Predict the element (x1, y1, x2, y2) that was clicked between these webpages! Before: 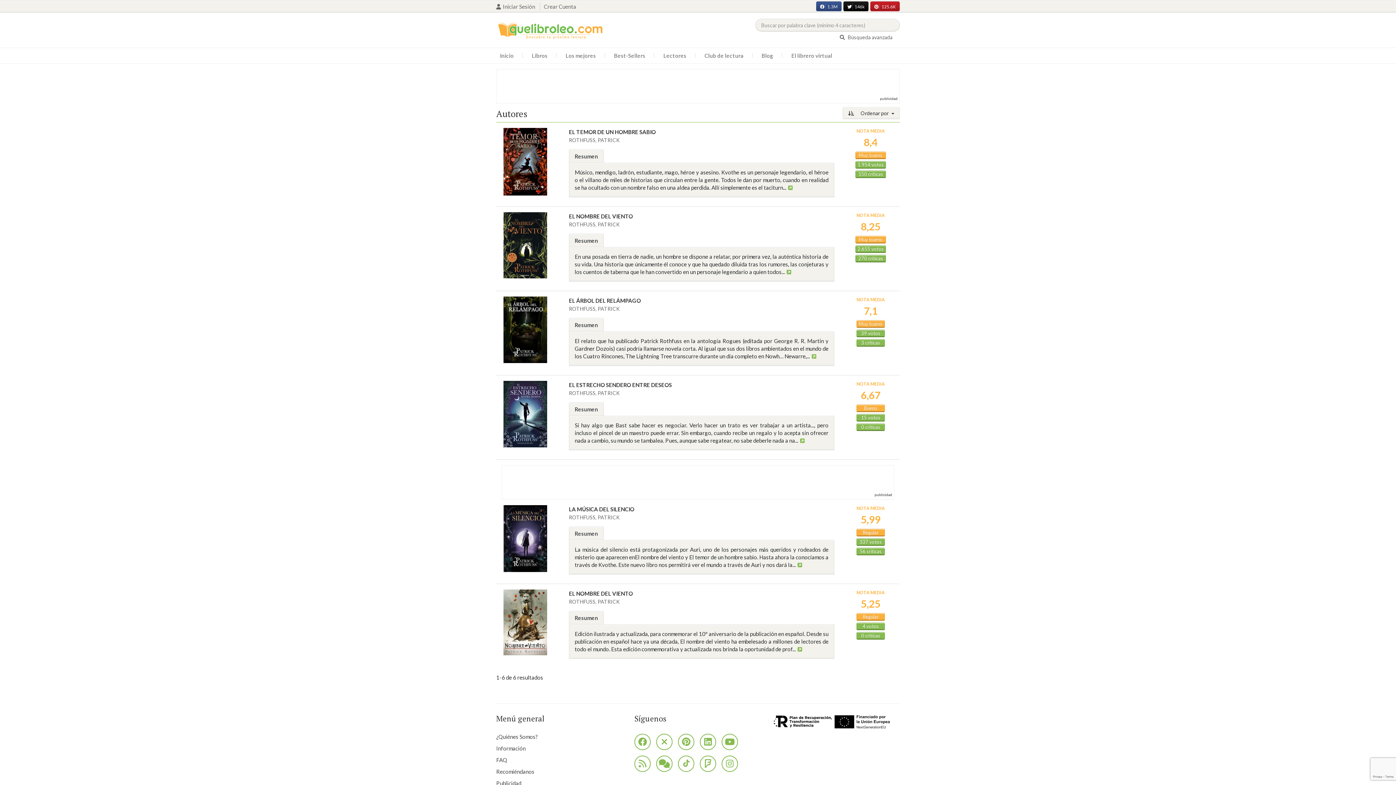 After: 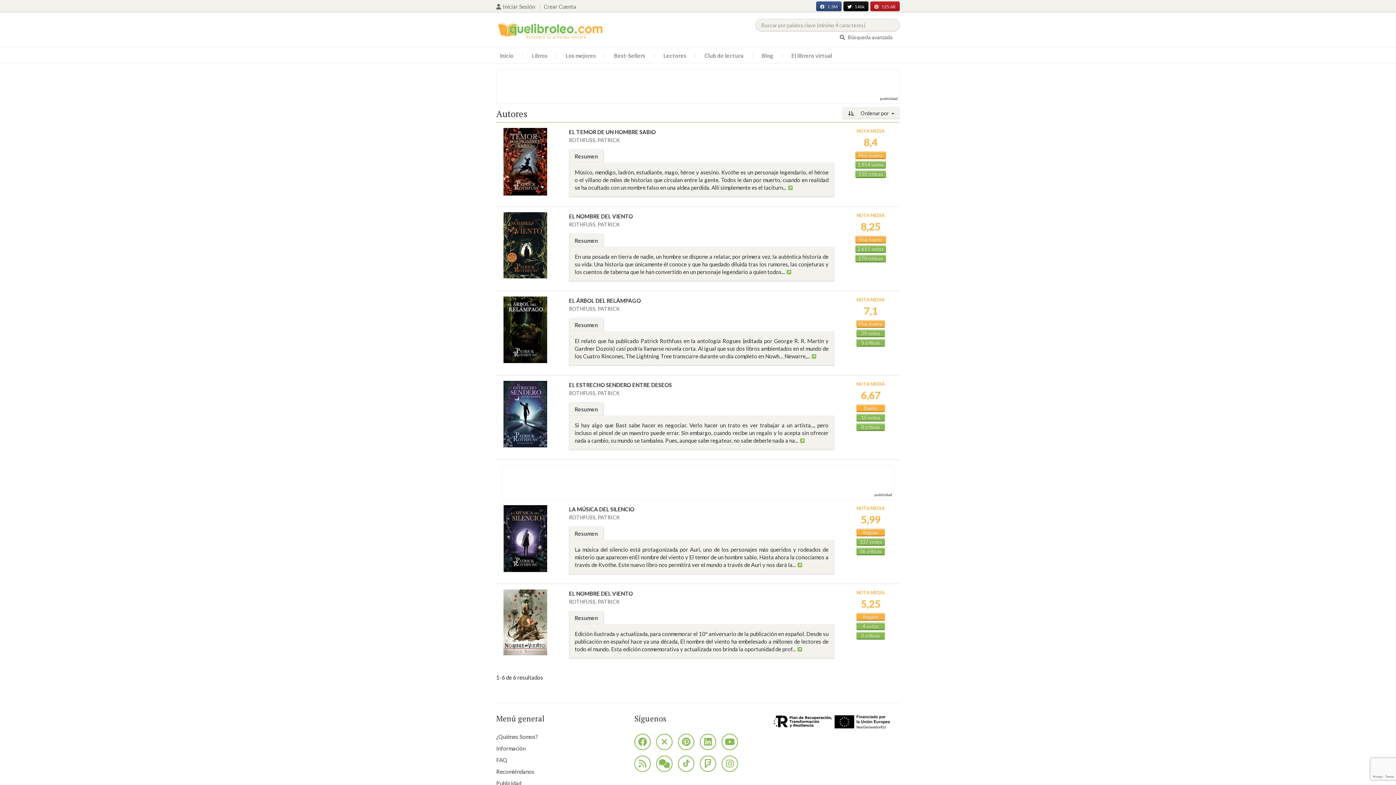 Action: label: Resumen bbox: (569, 402, 604, 416)